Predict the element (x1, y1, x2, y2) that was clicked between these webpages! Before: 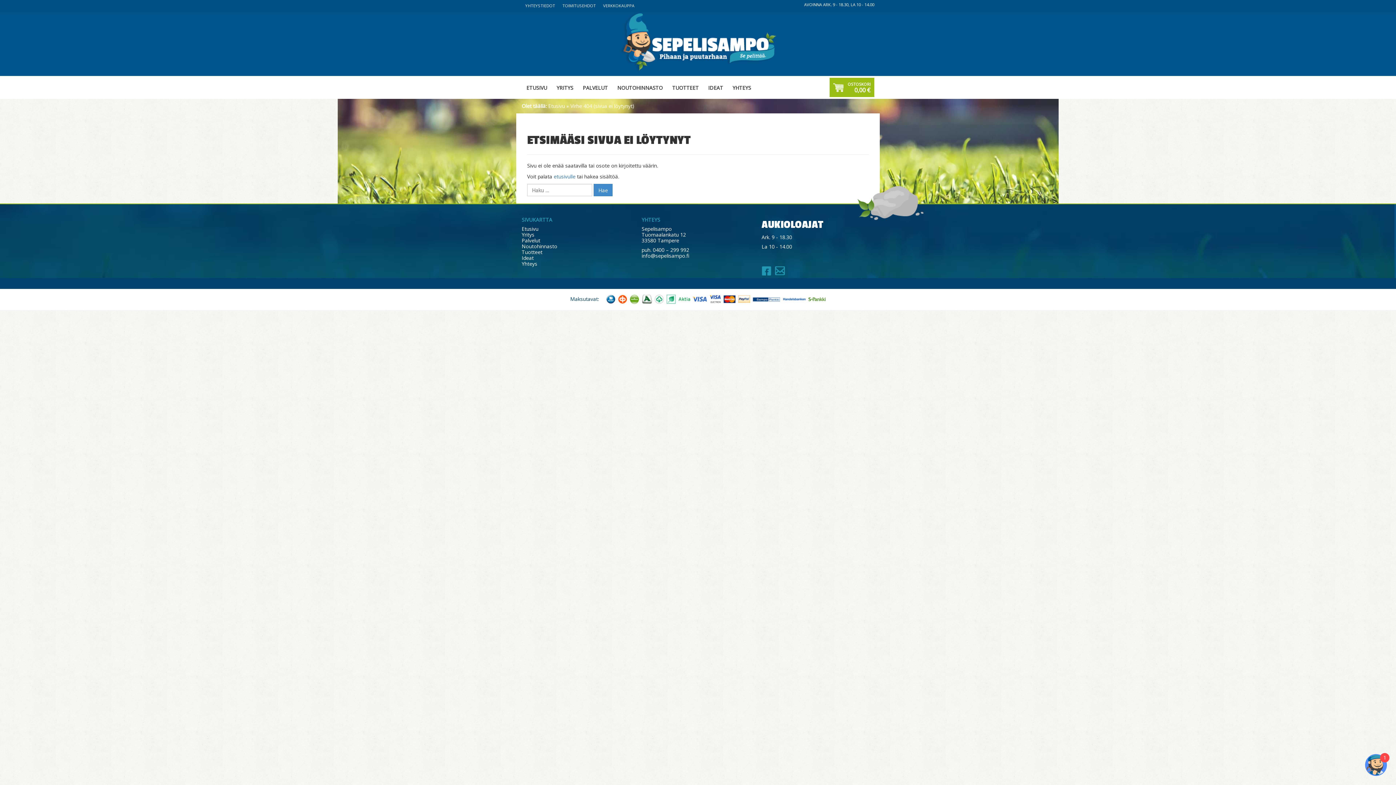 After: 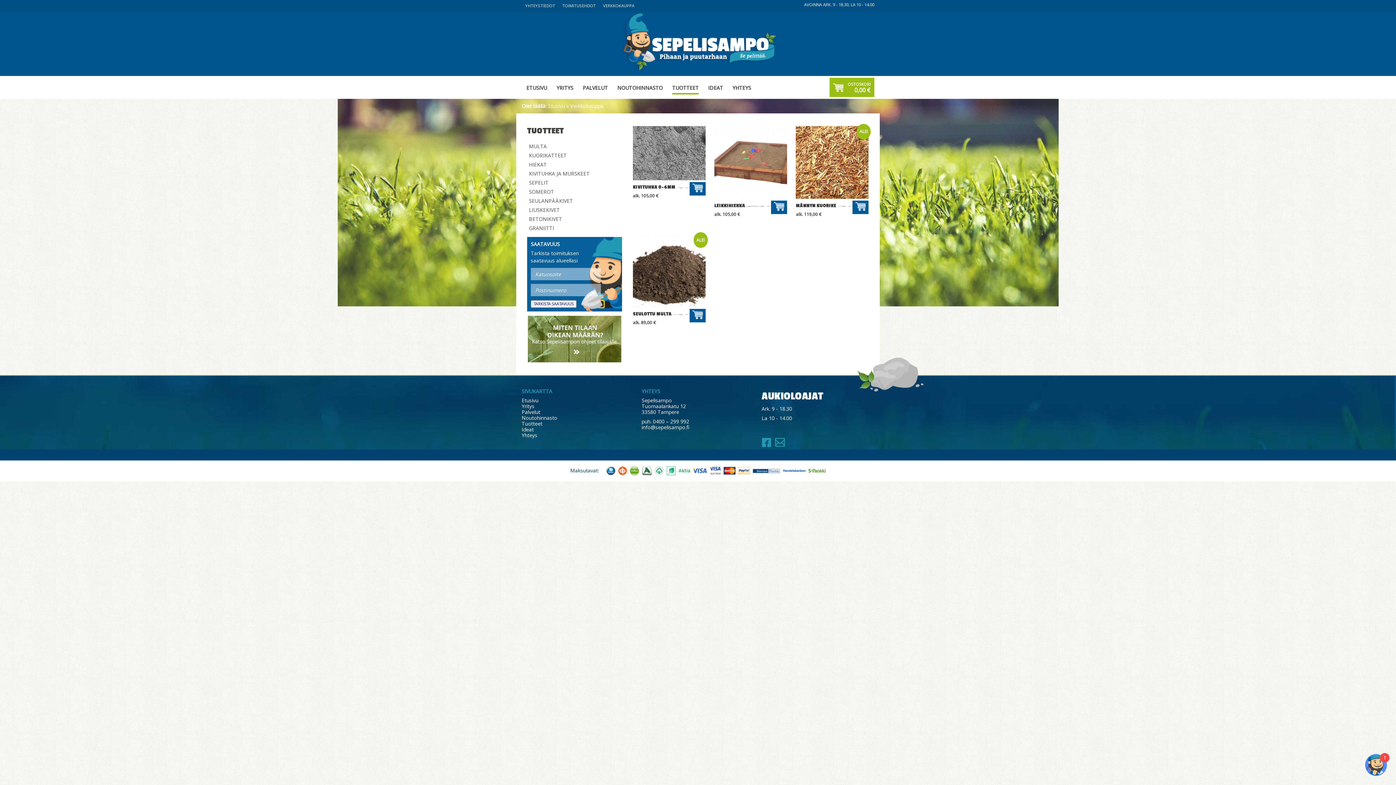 Action: label: Tuotteet bbox: (521, 248, 542, 255)